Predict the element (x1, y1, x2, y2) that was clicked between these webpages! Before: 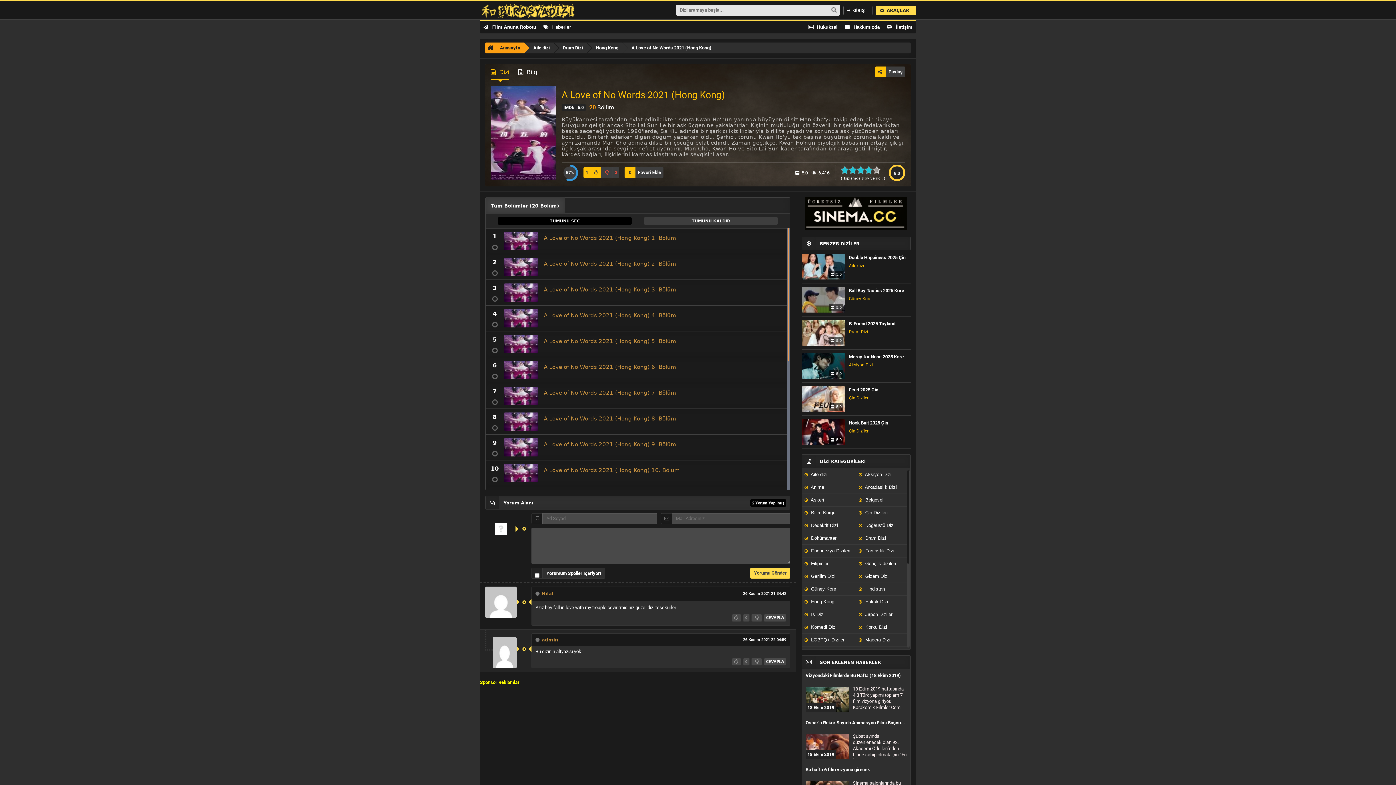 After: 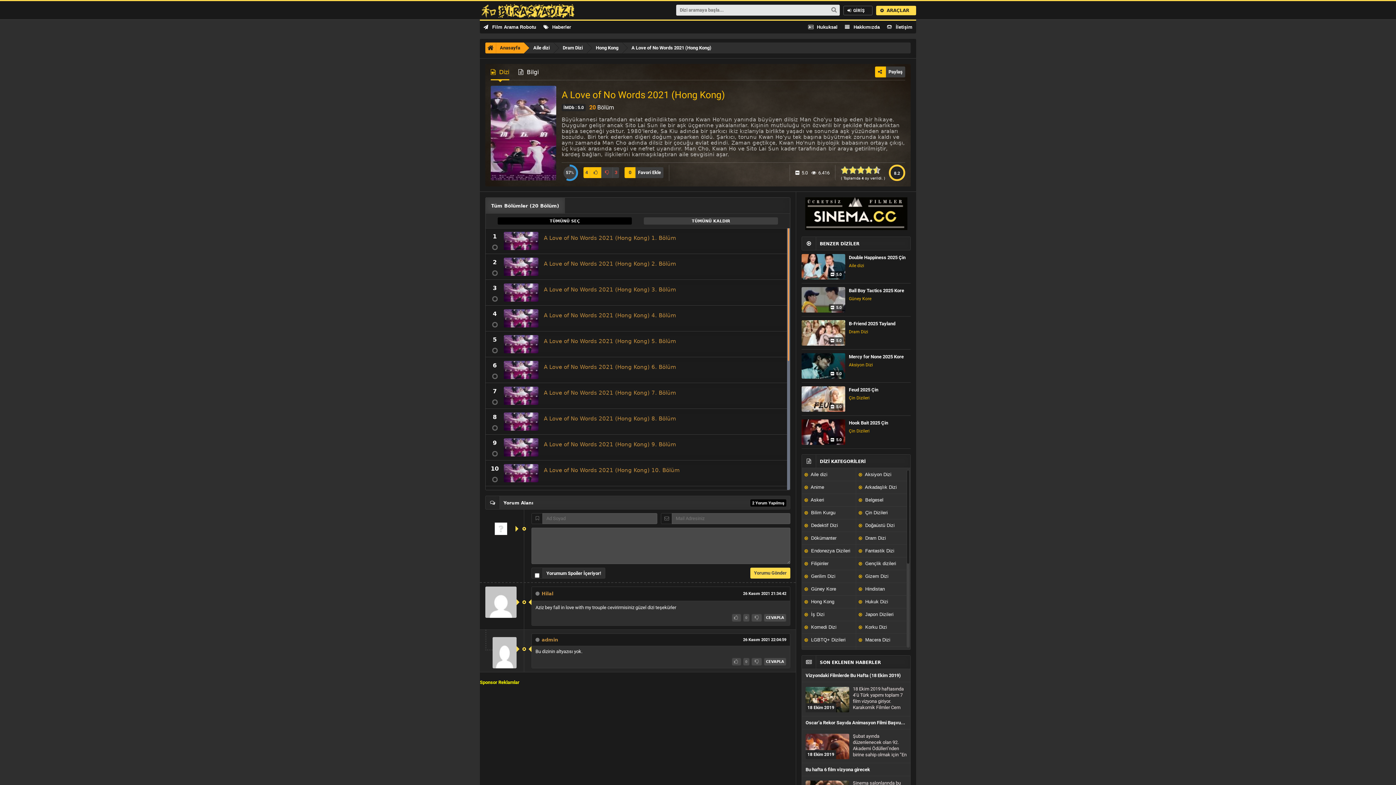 Action: label: 9 bbox: (873, 164, 877, 175)